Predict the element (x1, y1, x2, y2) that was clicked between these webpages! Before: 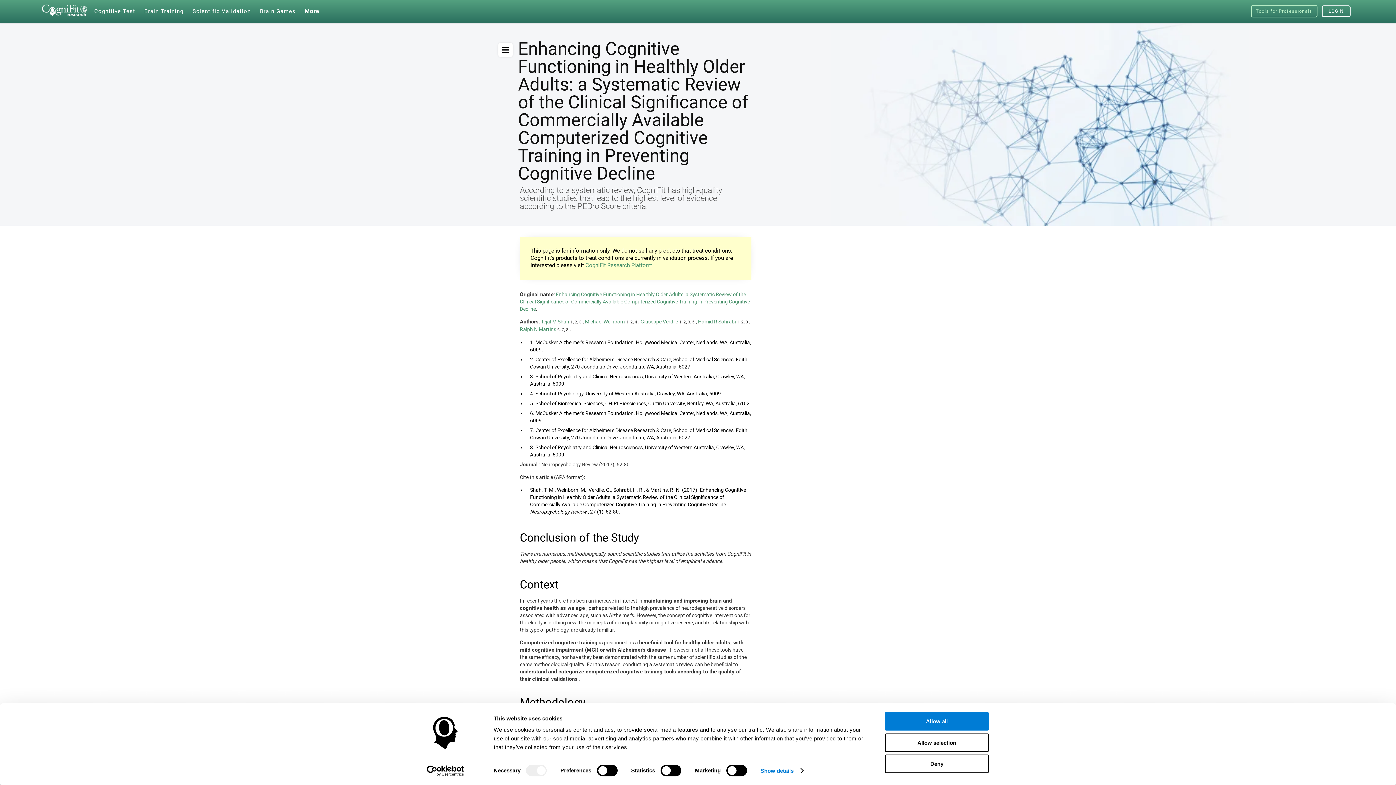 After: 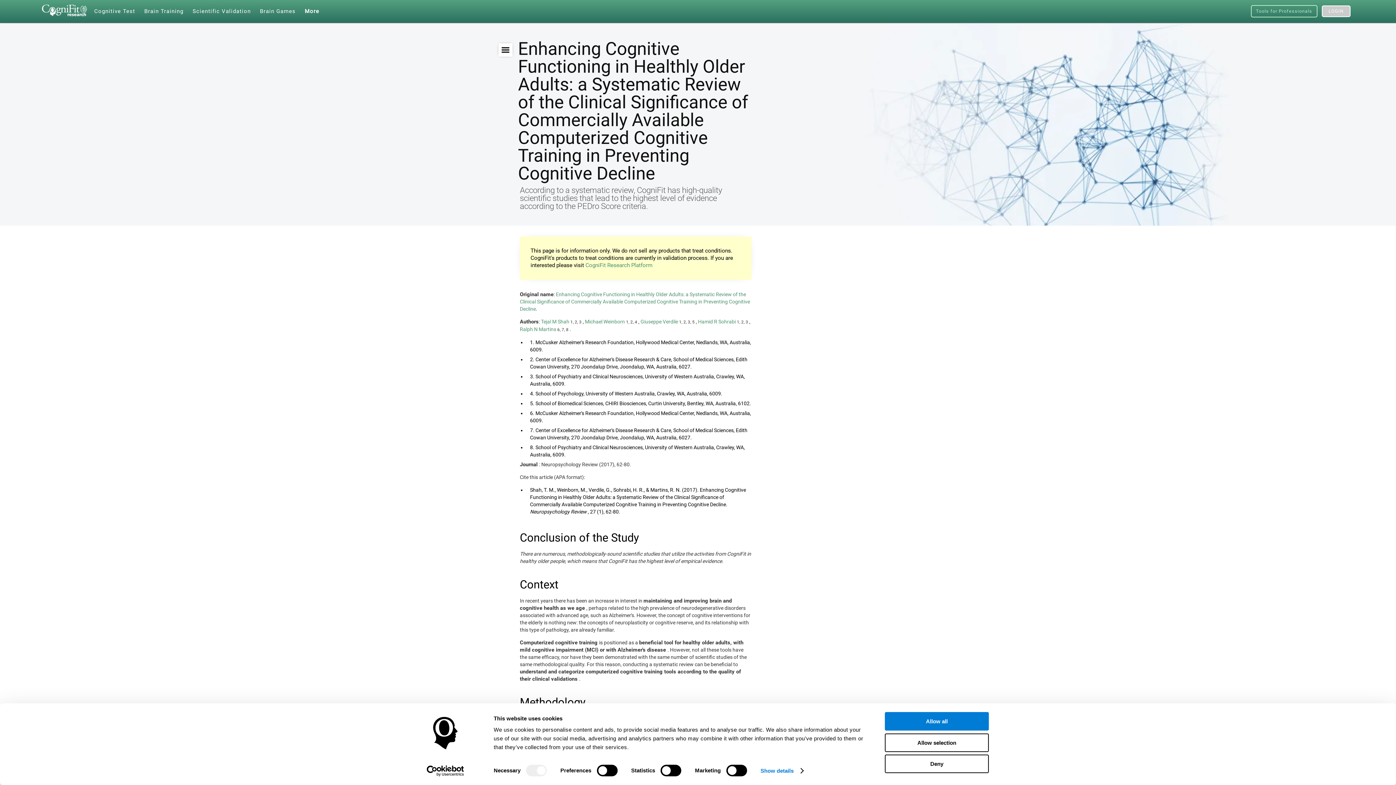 Action: label: LOGIN bbox: (1322, 5, 1350, 17)